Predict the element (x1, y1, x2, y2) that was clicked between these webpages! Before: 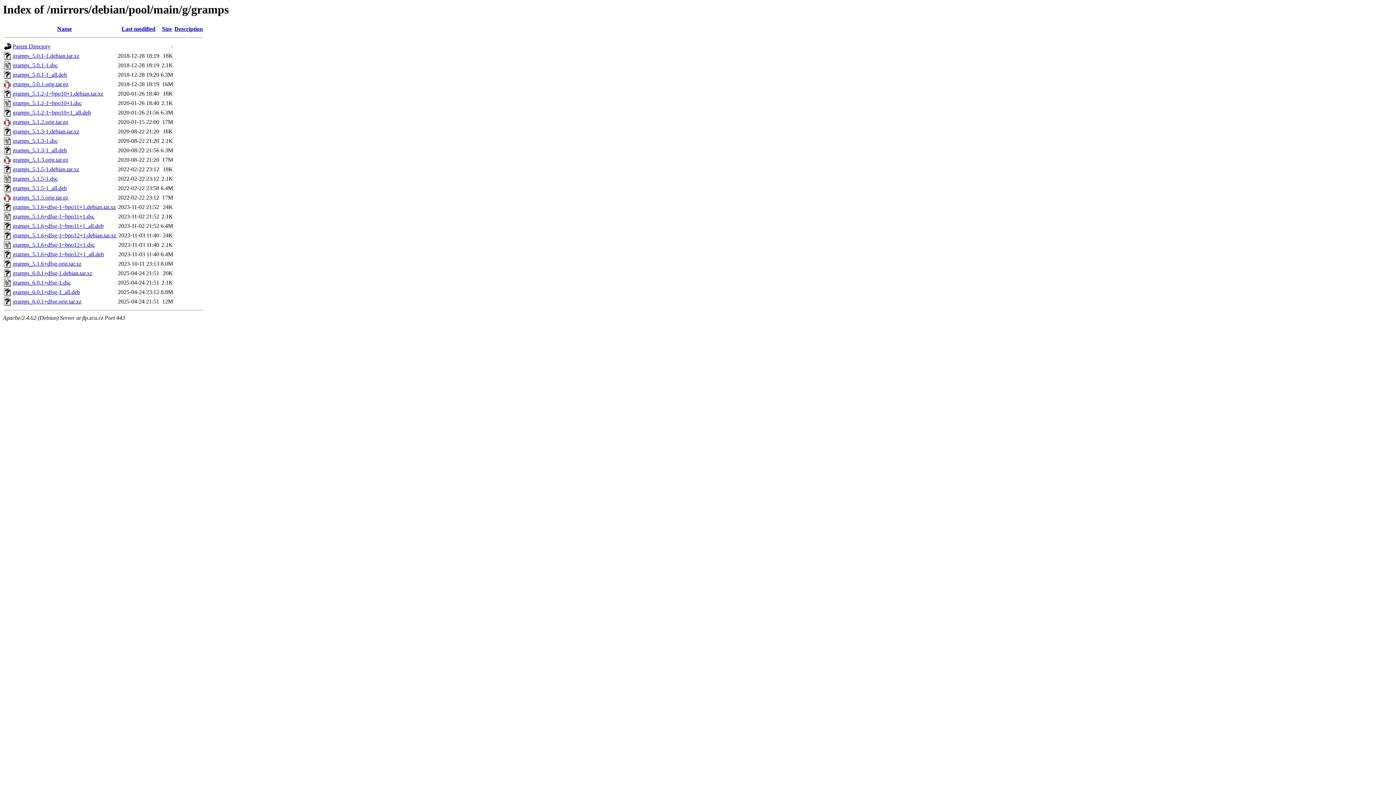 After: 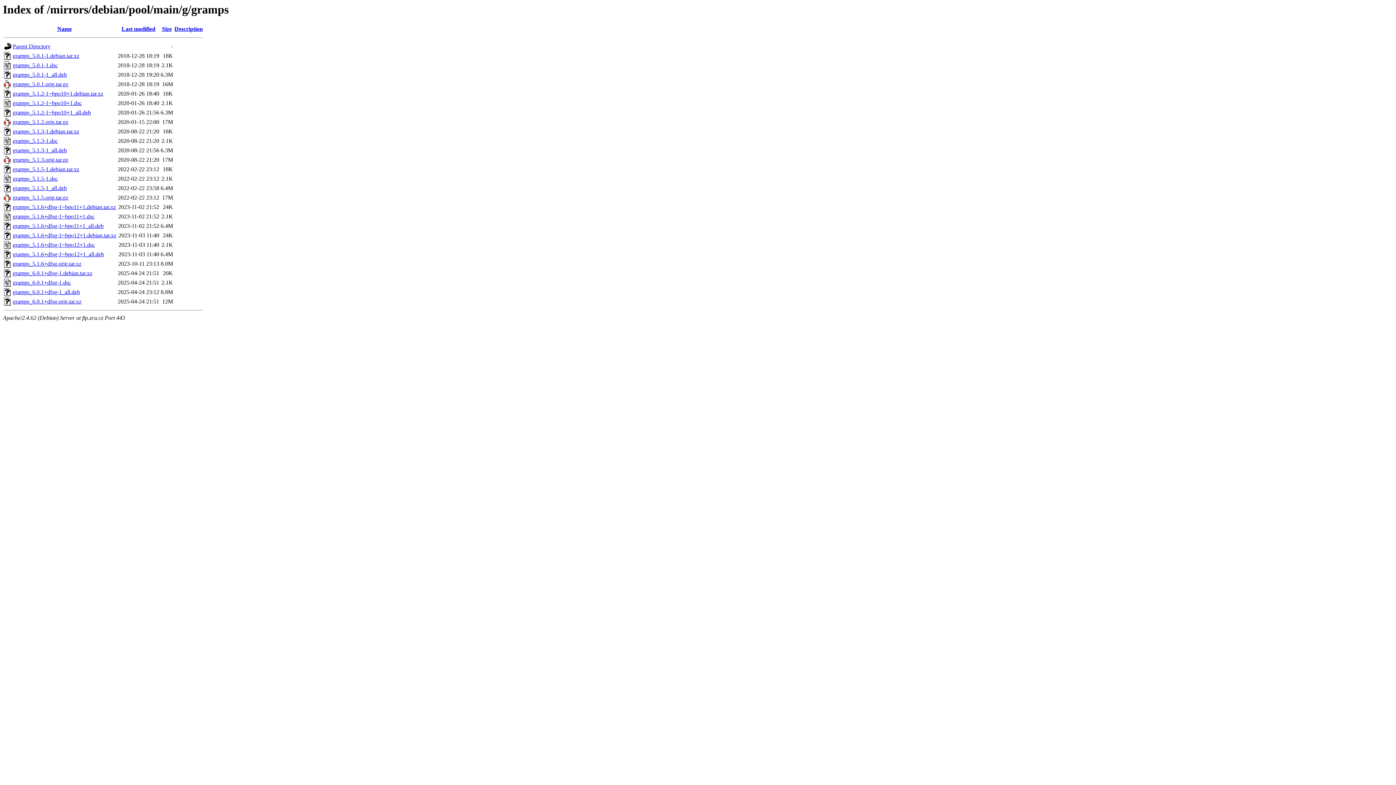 Action: label: gramps_5.1.2-1~bpo10+1_all.deb bbox: (12, 109, 90, 115)